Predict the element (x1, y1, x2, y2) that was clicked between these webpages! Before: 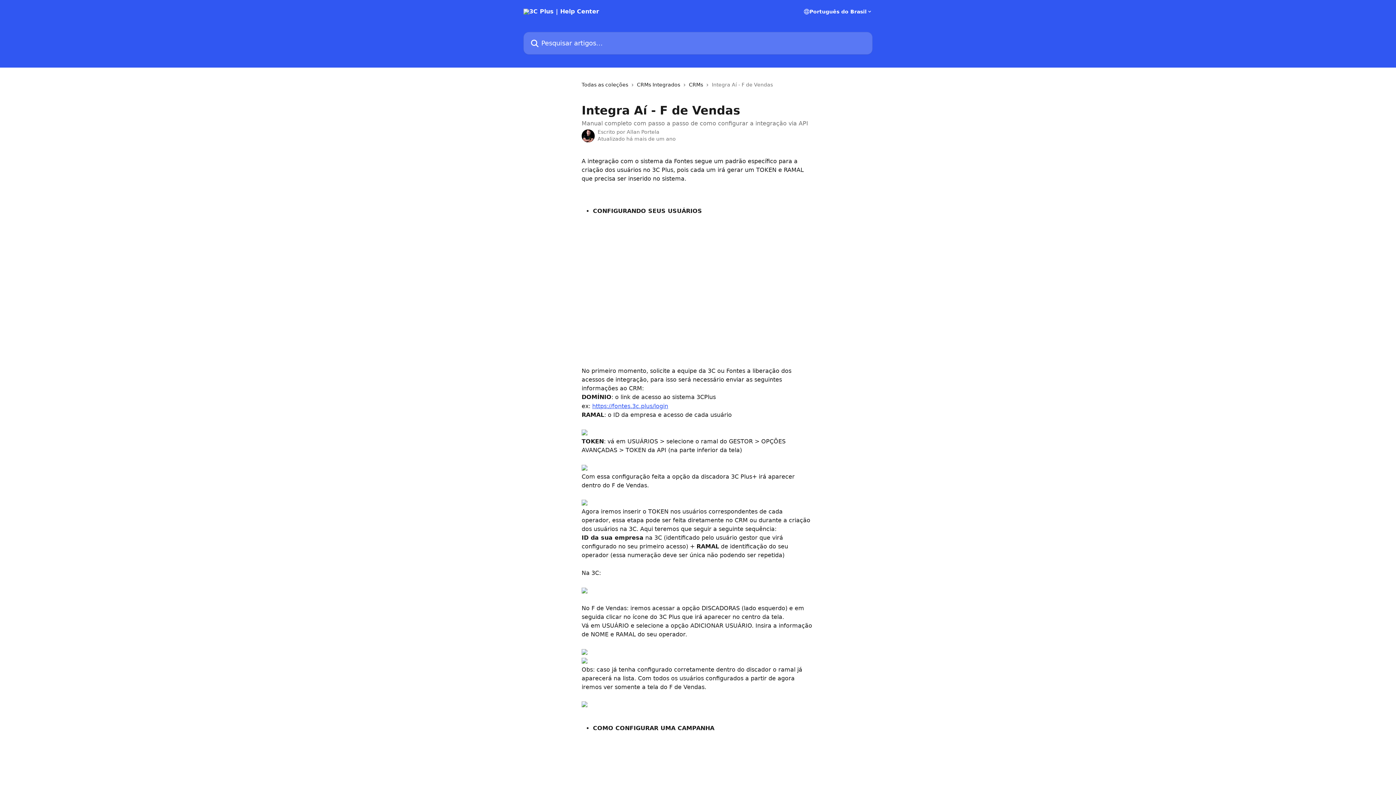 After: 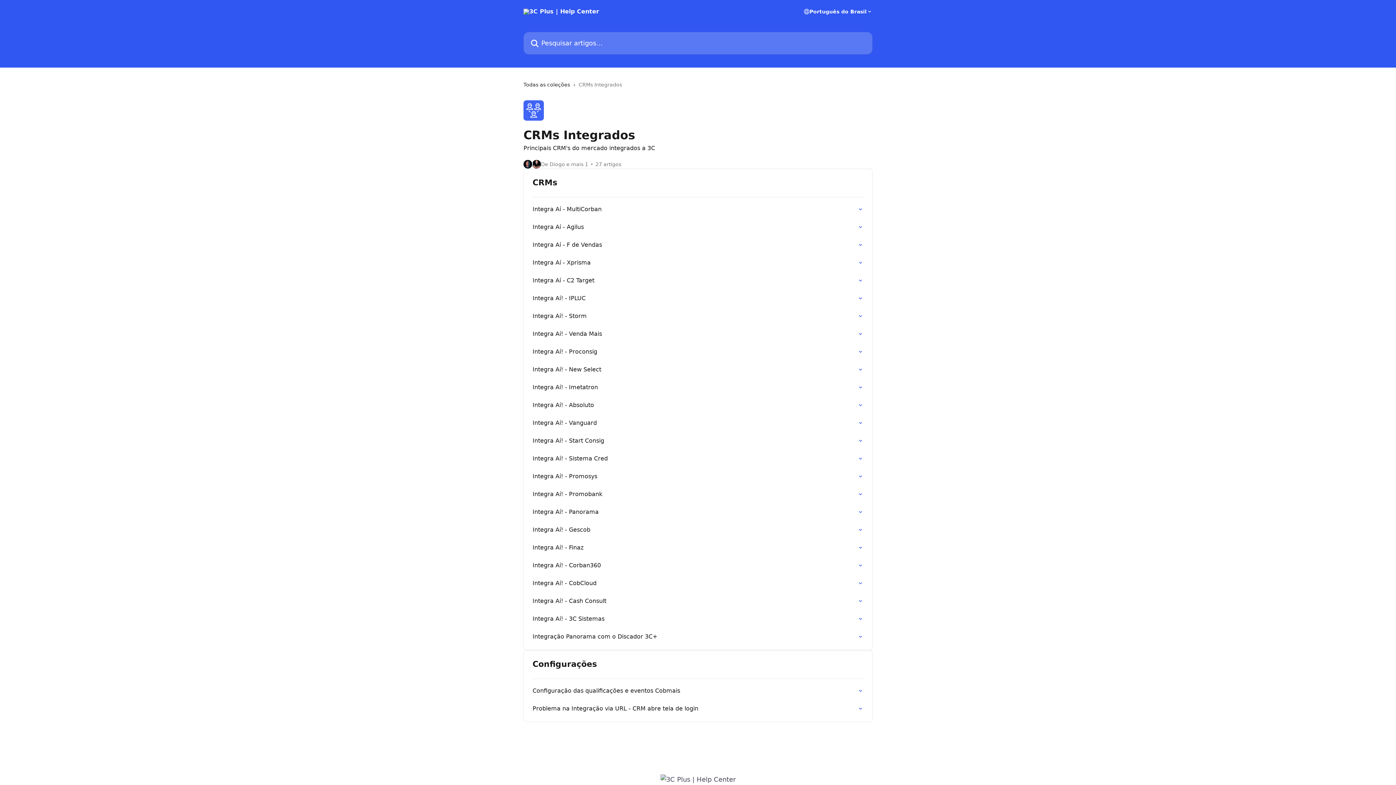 Action: label: CRMs Integrados bbox: (637, 80, 683, 88)